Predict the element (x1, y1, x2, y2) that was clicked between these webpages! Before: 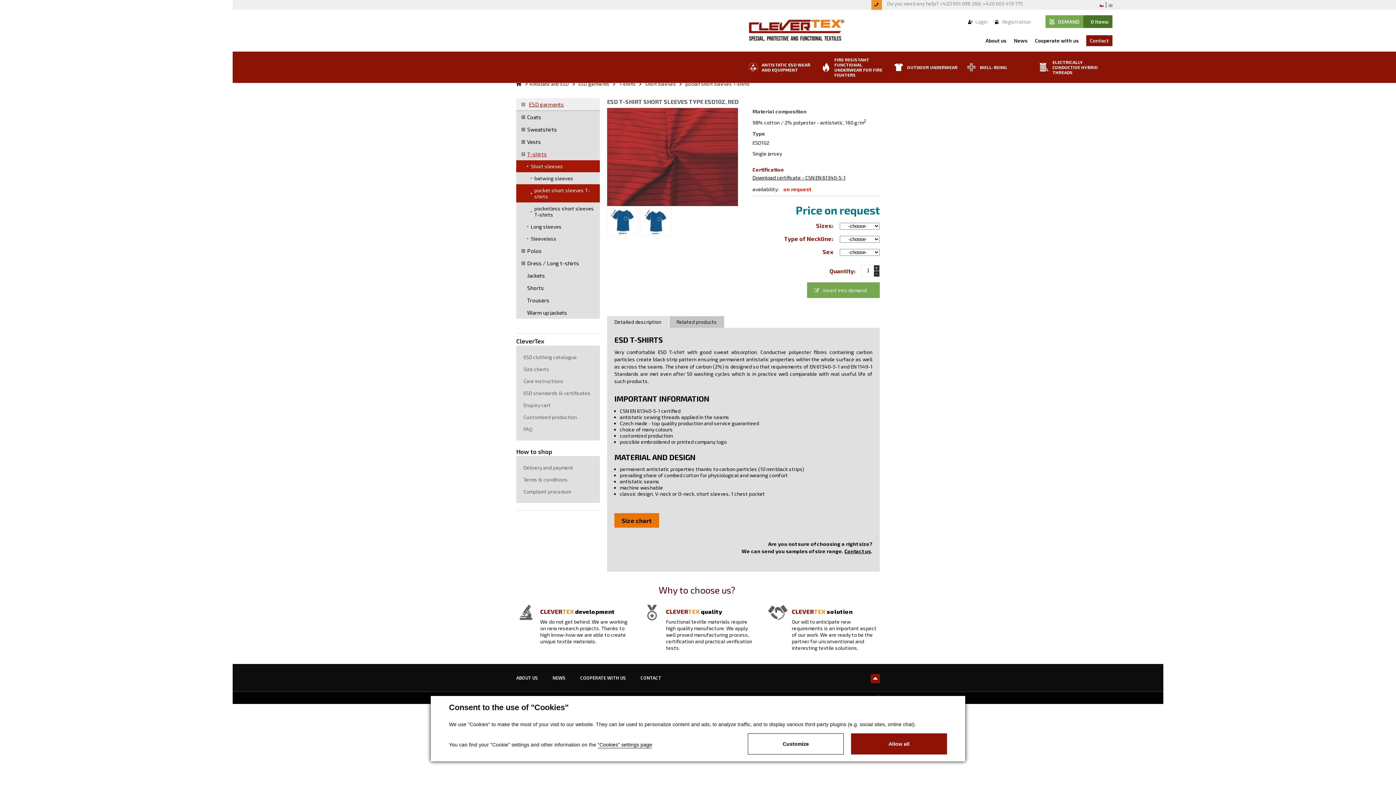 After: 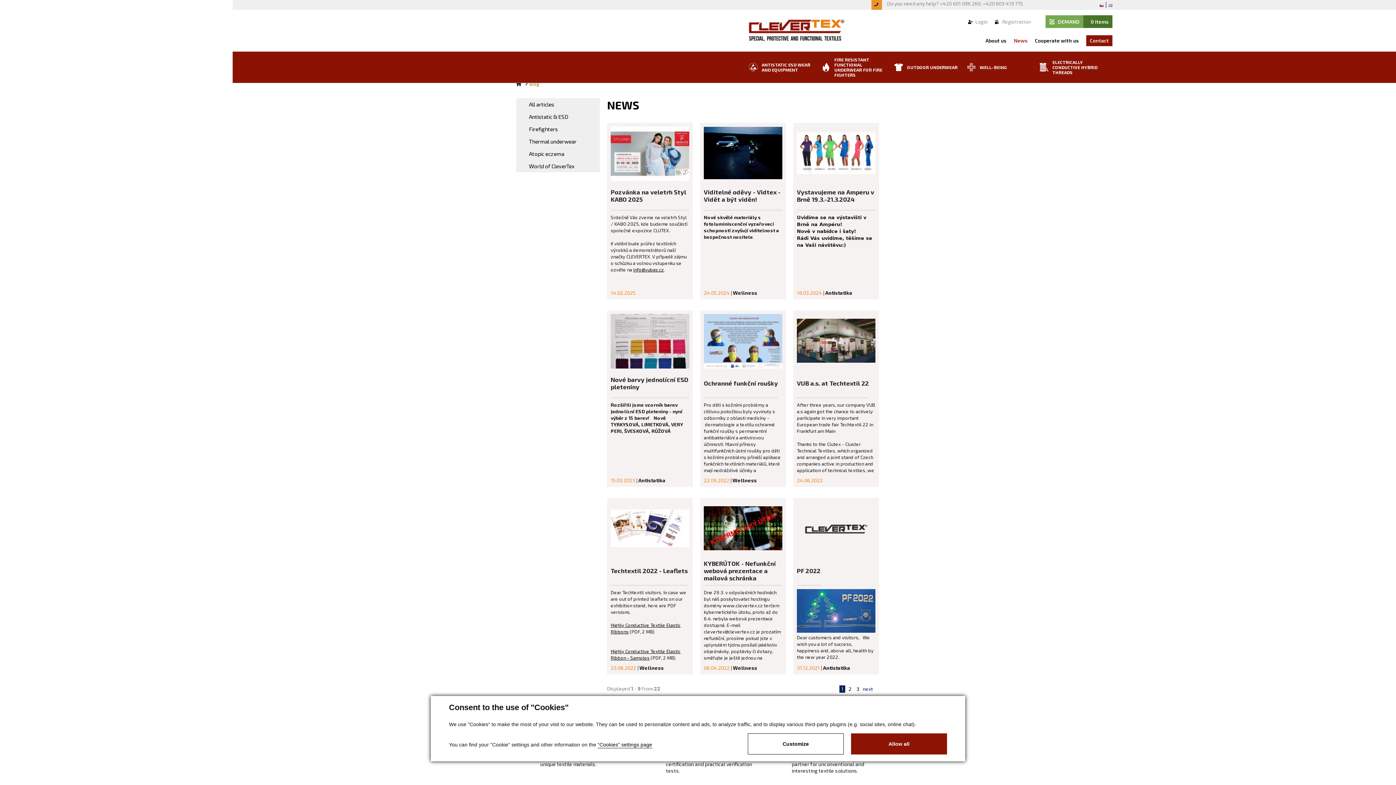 Action: label: NEWS bbox: (545, 675, 573, 680)